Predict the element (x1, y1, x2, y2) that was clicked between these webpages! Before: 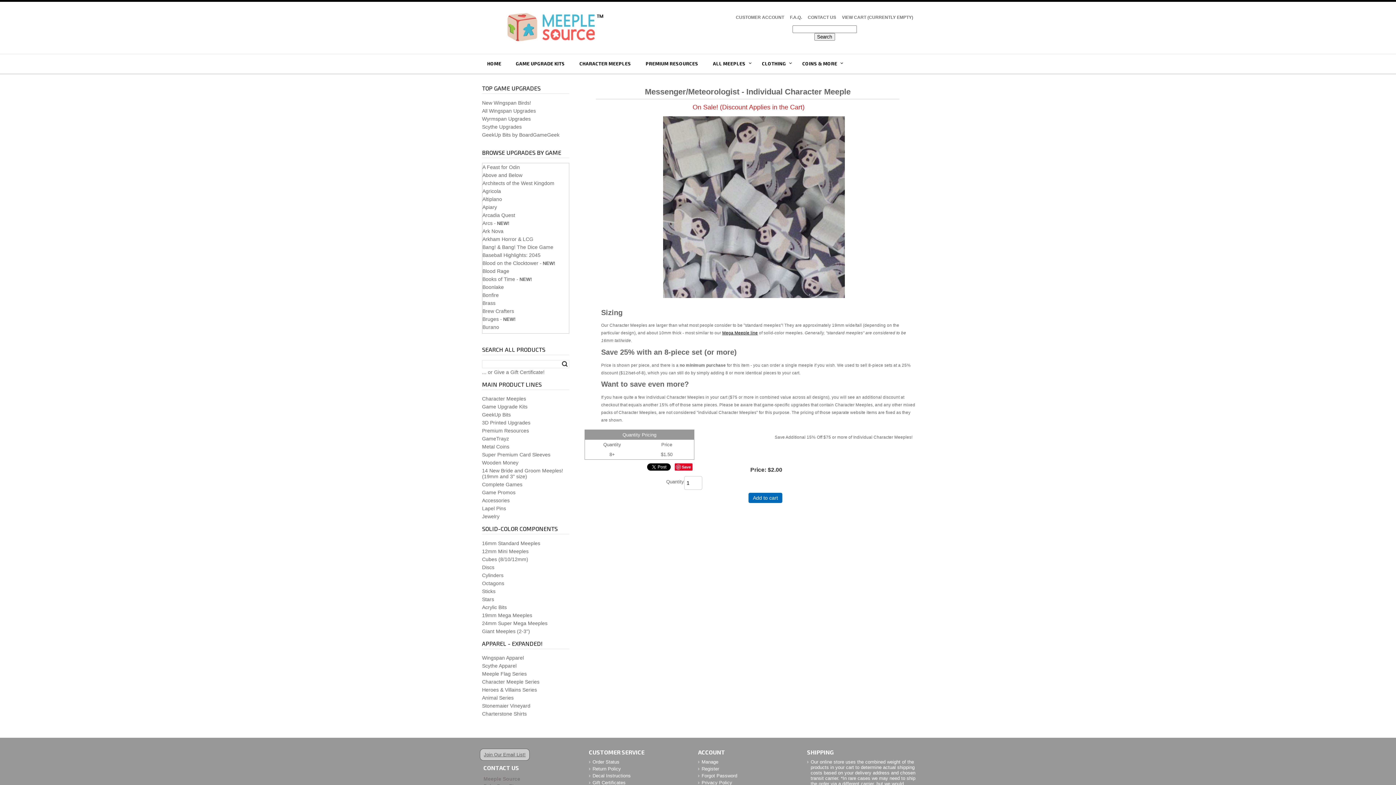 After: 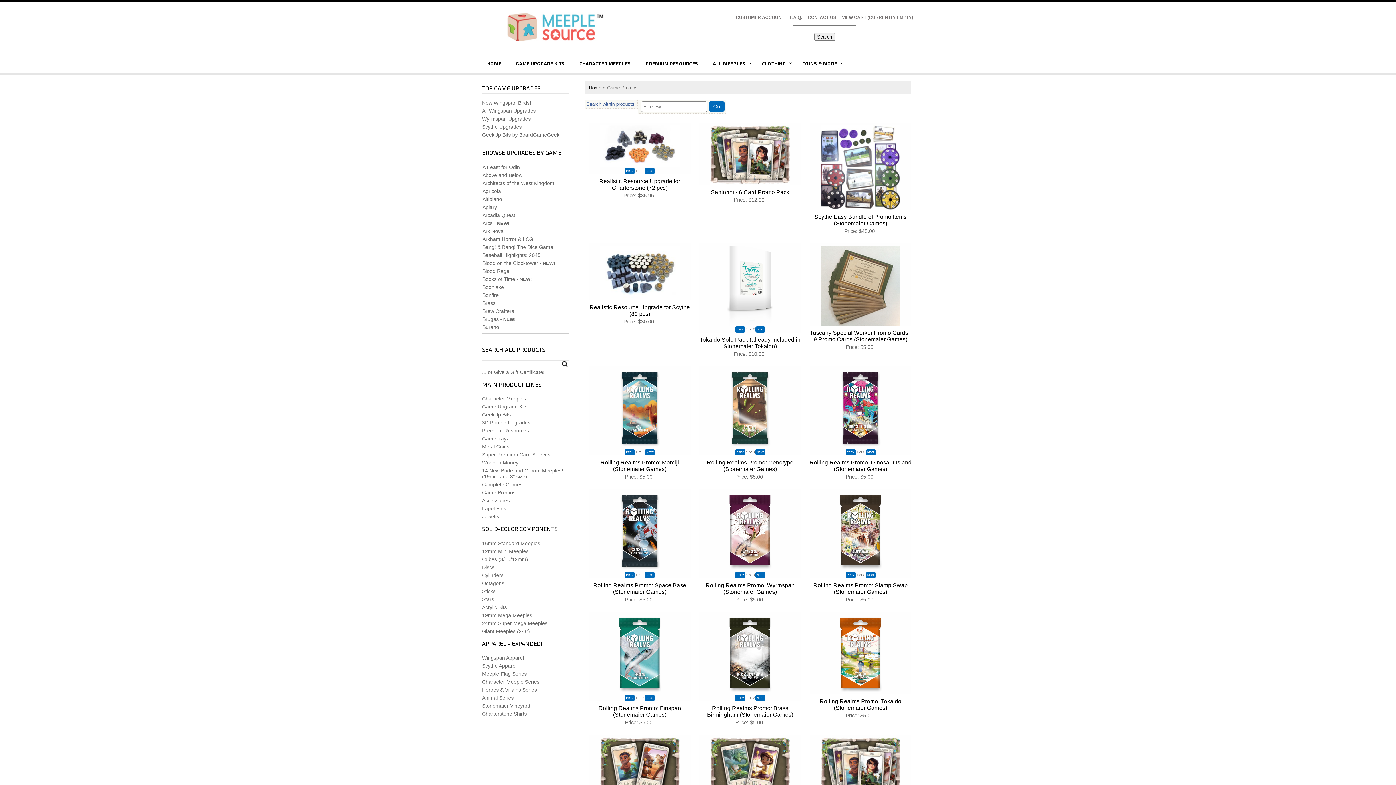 Action: bbox: (482, 489, 515, 495) label: Game Promos